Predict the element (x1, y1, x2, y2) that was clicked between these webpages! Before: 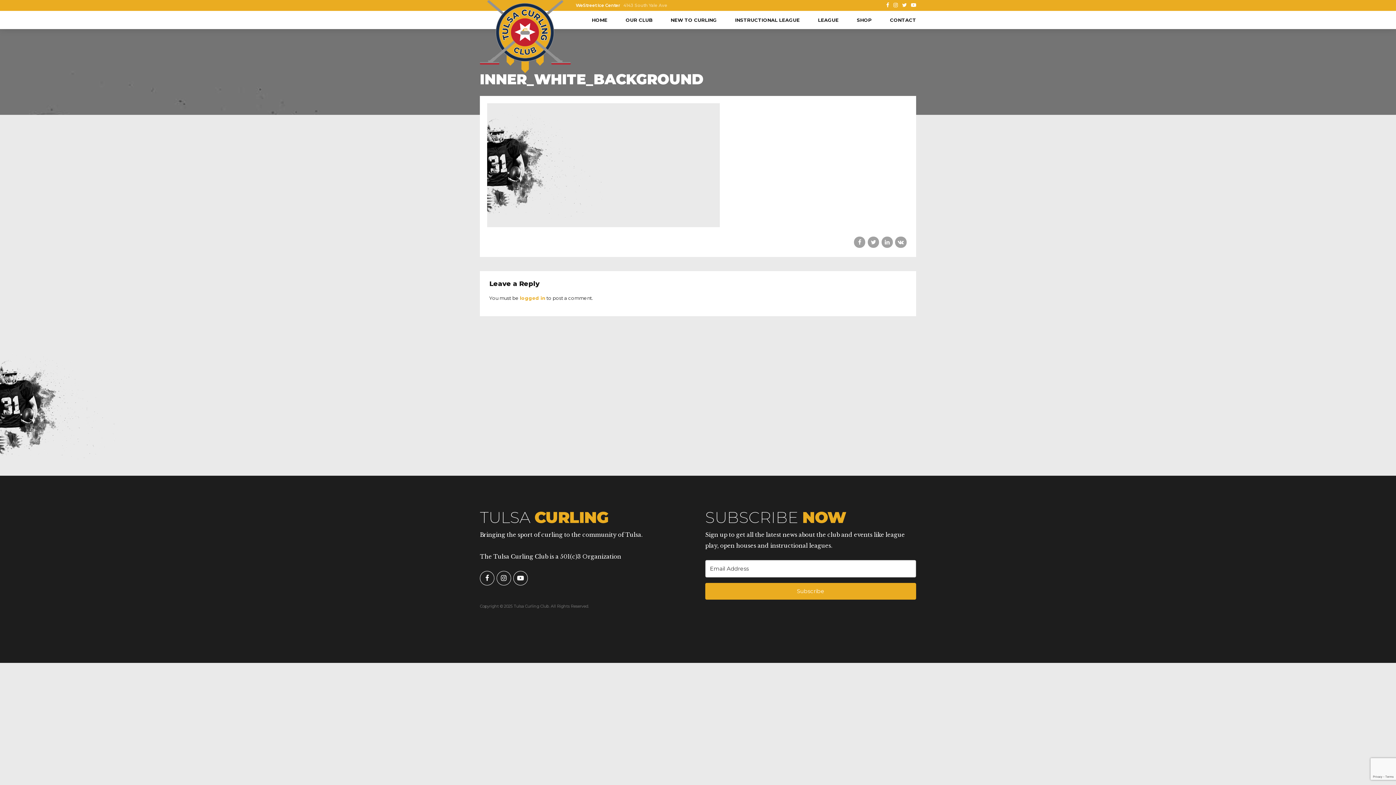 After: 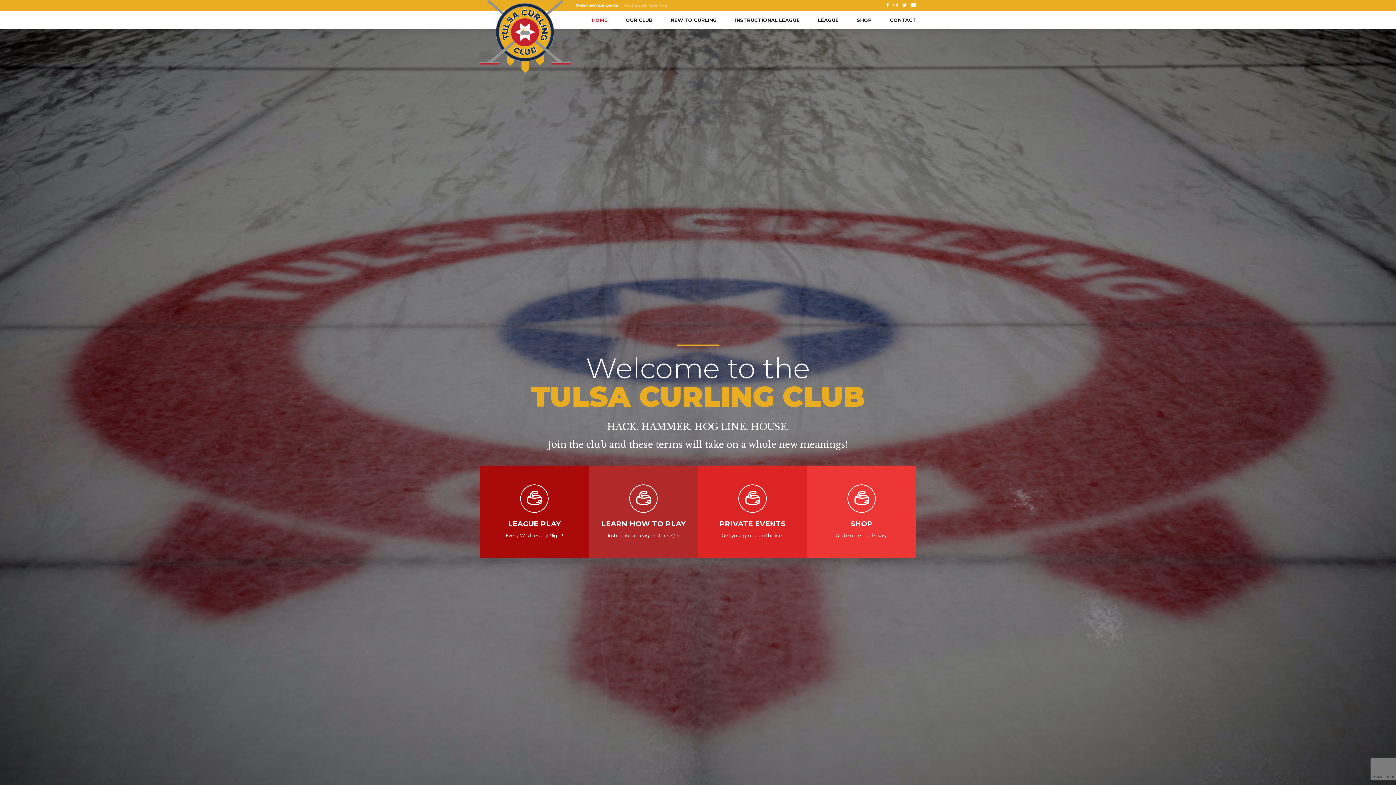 Action: bbox: (480, 0, 570, 73)